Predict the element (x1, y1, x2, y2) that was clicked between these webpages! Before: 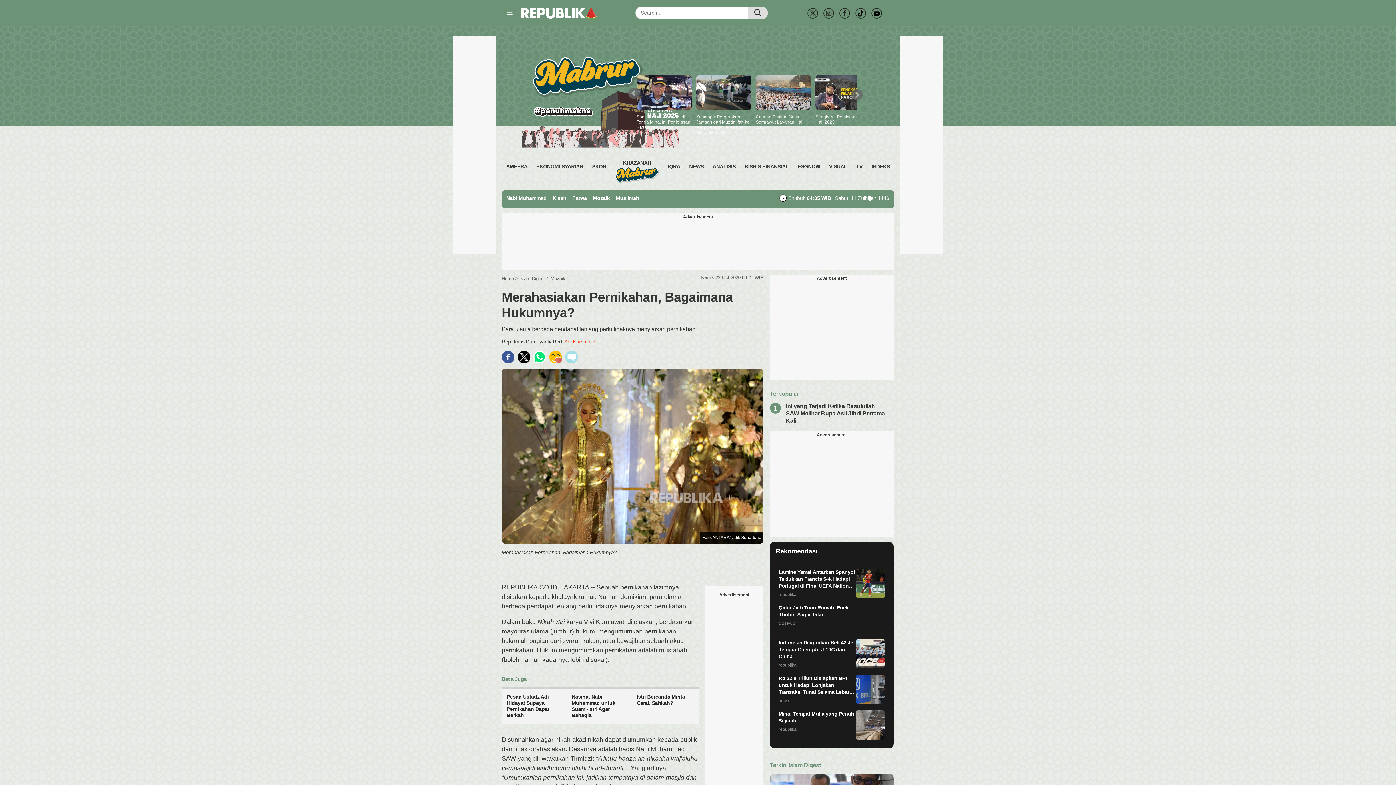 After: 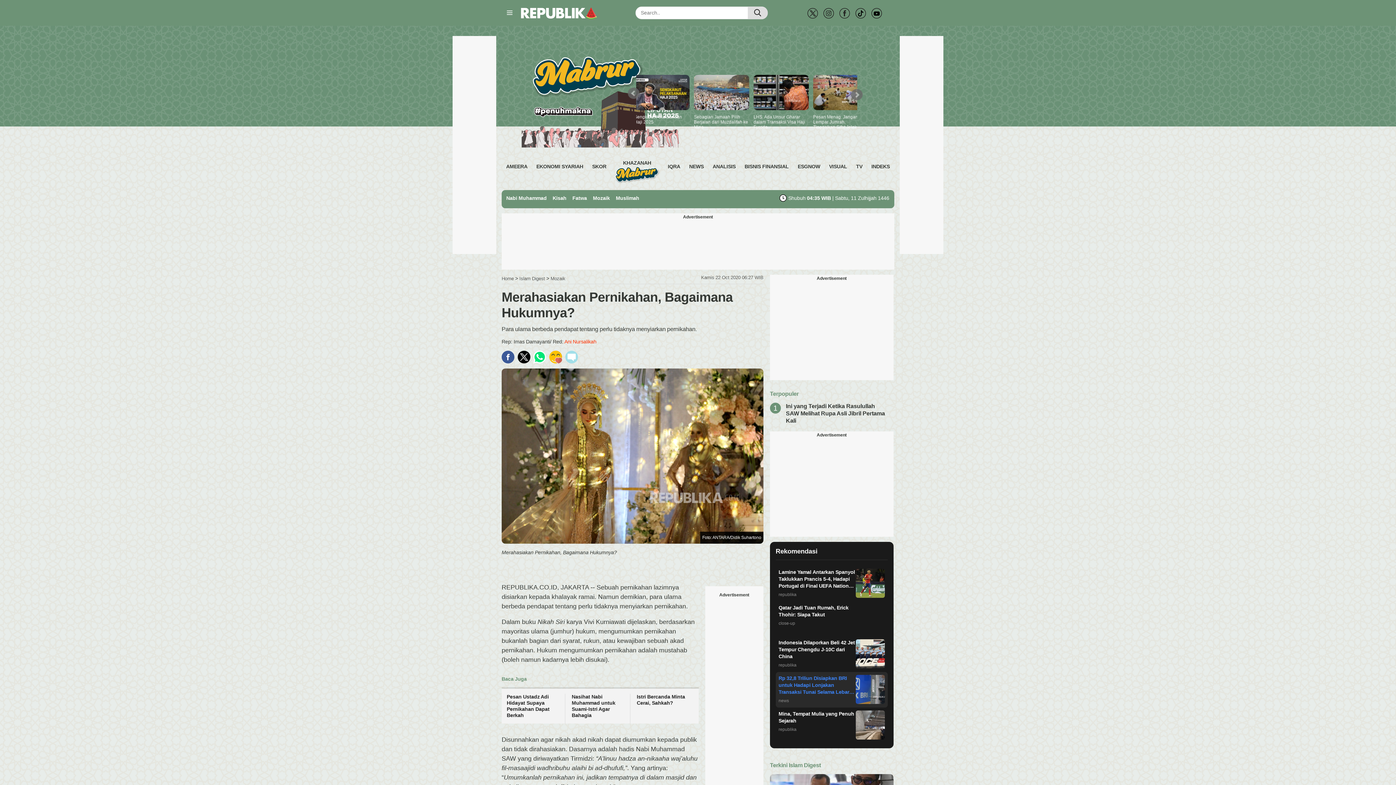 Action: label: Rp 32,8 Triliun Disiapkan BRI untuk Hadapi Lonjakan Transaksi Tunai Selama Lebaran | pemantiknews.id
news bbox: (775, 672, 887, 707)